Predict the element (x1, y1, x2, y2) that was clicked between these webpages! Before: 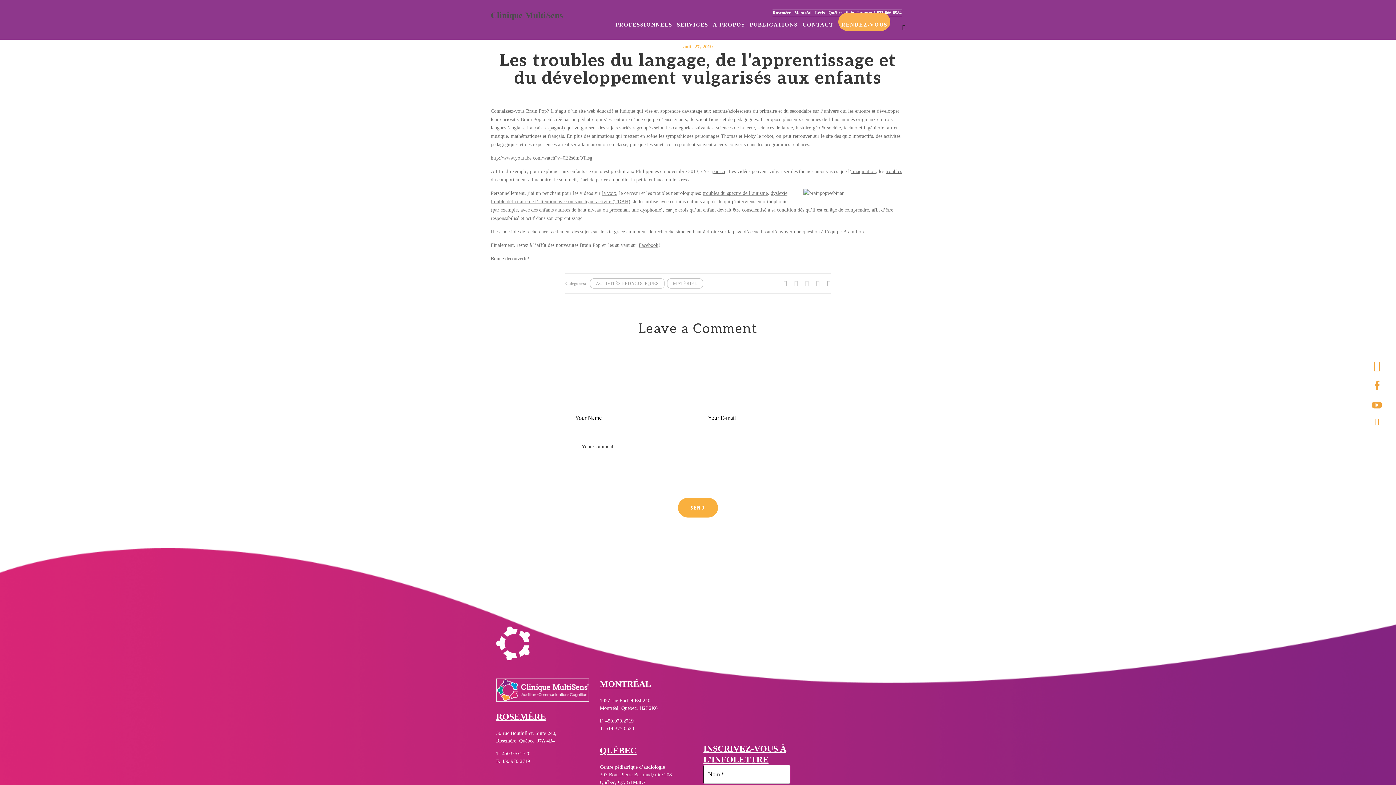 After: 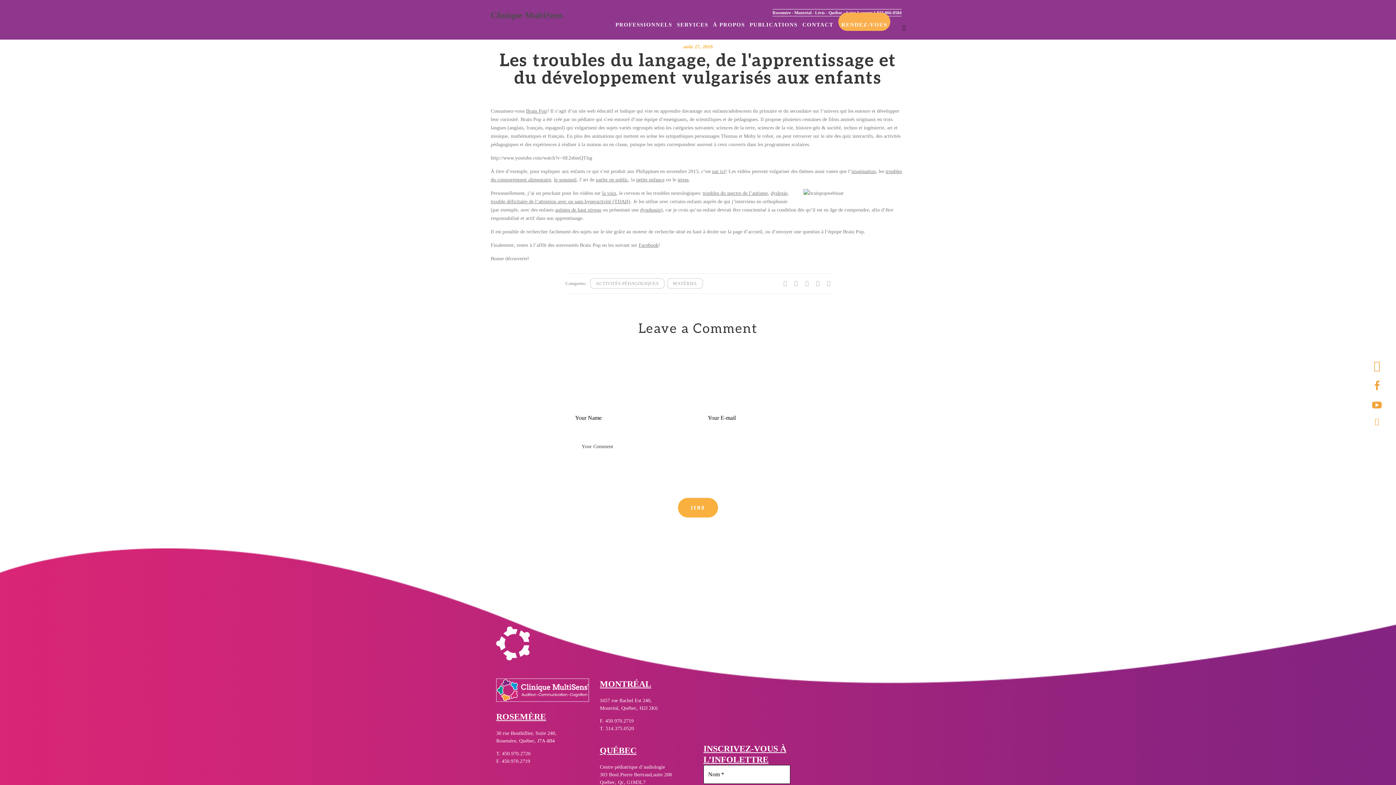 Action: bbox: (712, 168, 725, 174) label: par ici